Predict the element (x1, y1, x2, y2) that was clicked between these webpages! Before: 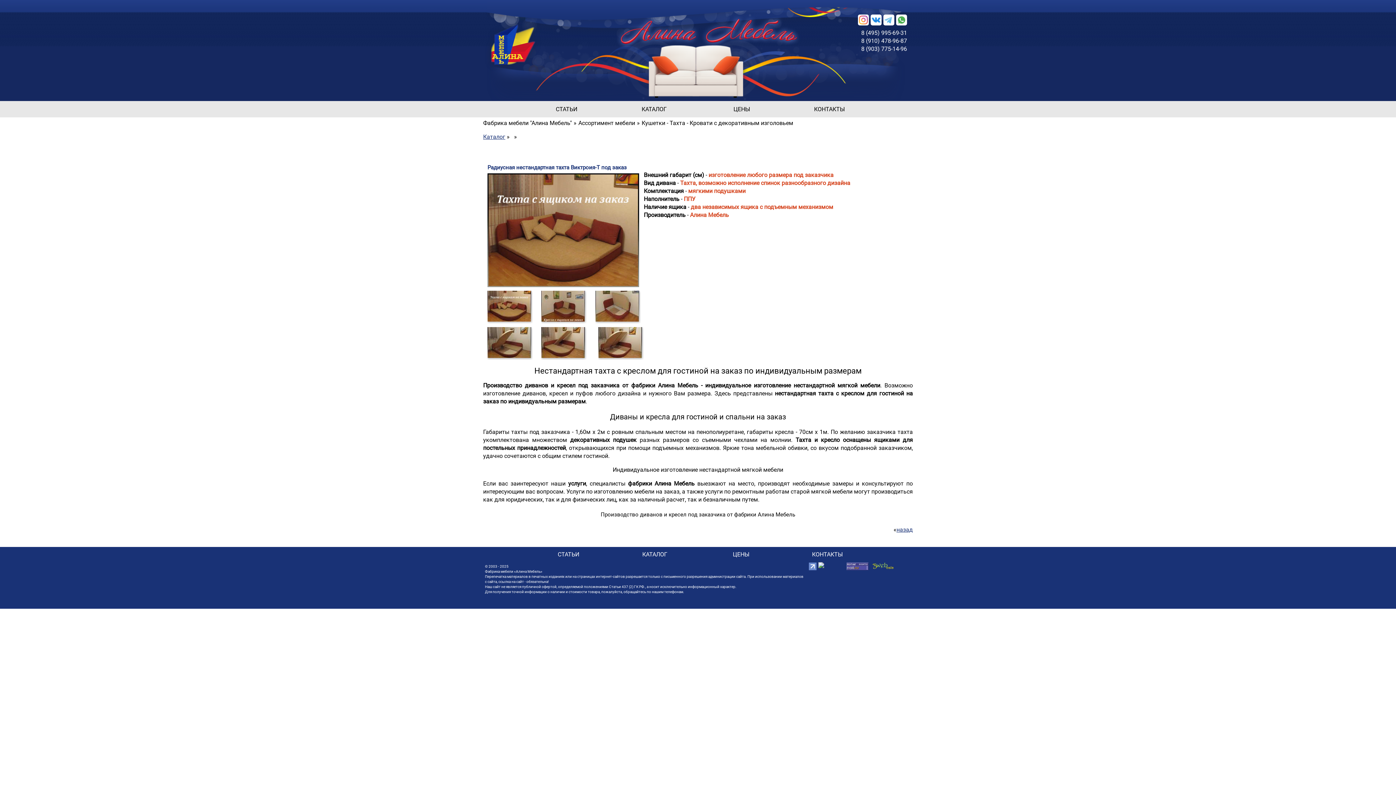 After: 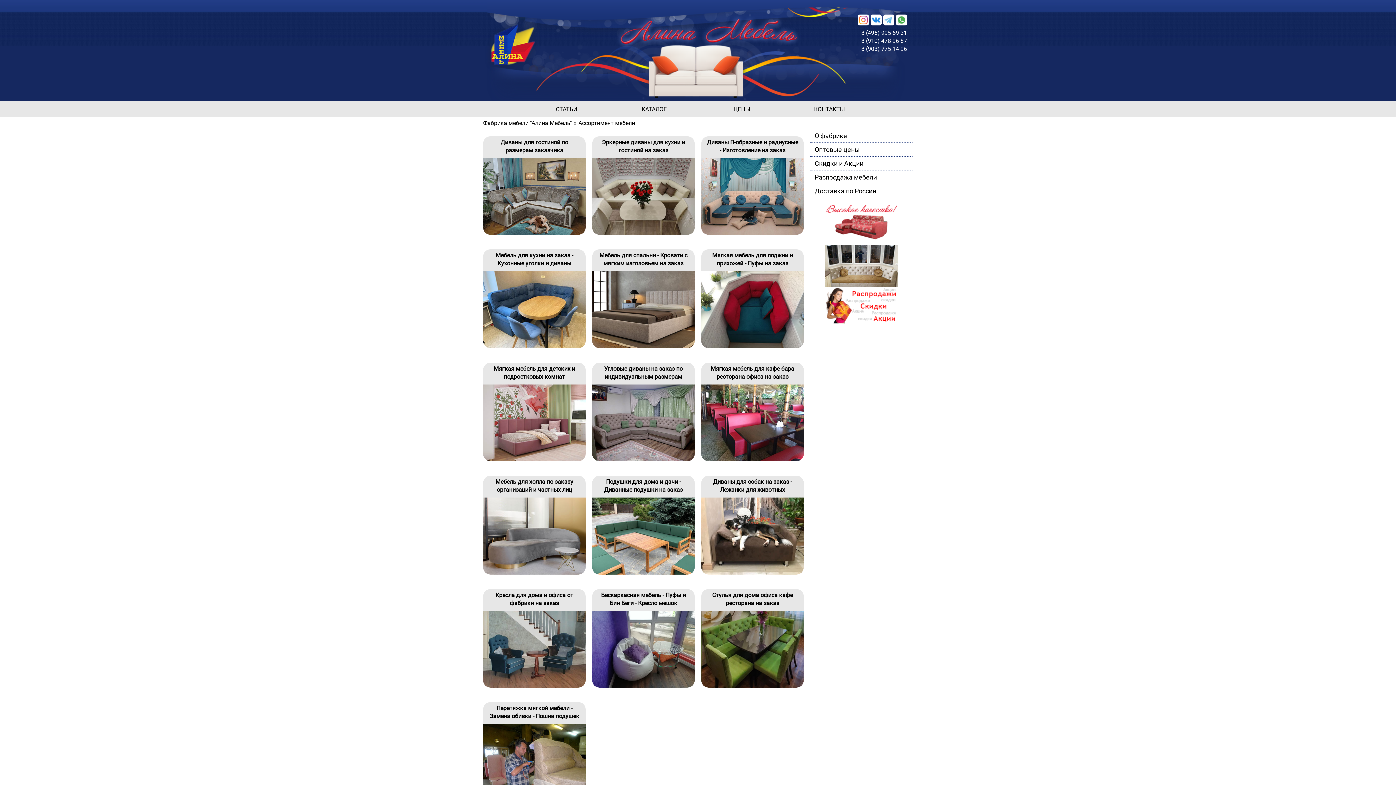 Action: bbox: (641, 105, 666, 112) label: КАТАЛОГ